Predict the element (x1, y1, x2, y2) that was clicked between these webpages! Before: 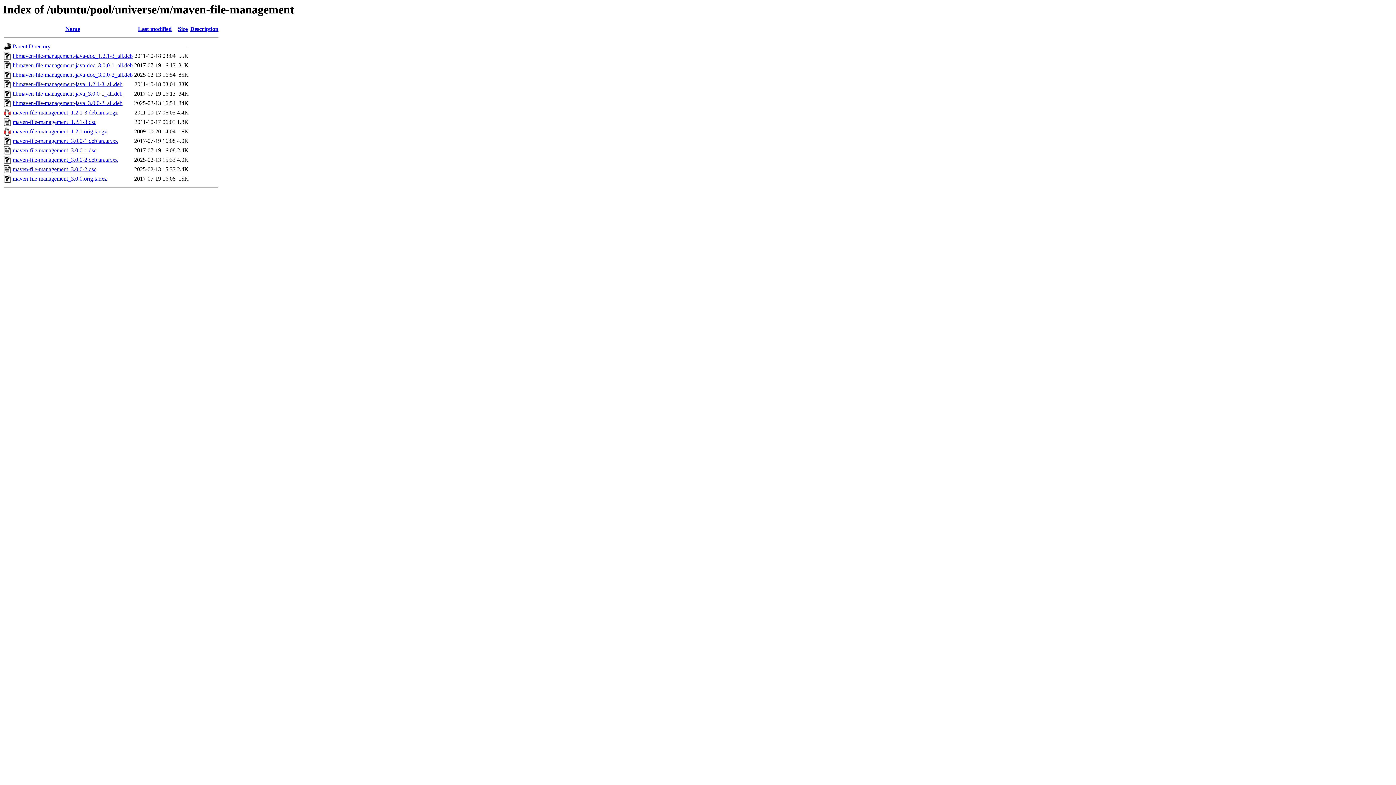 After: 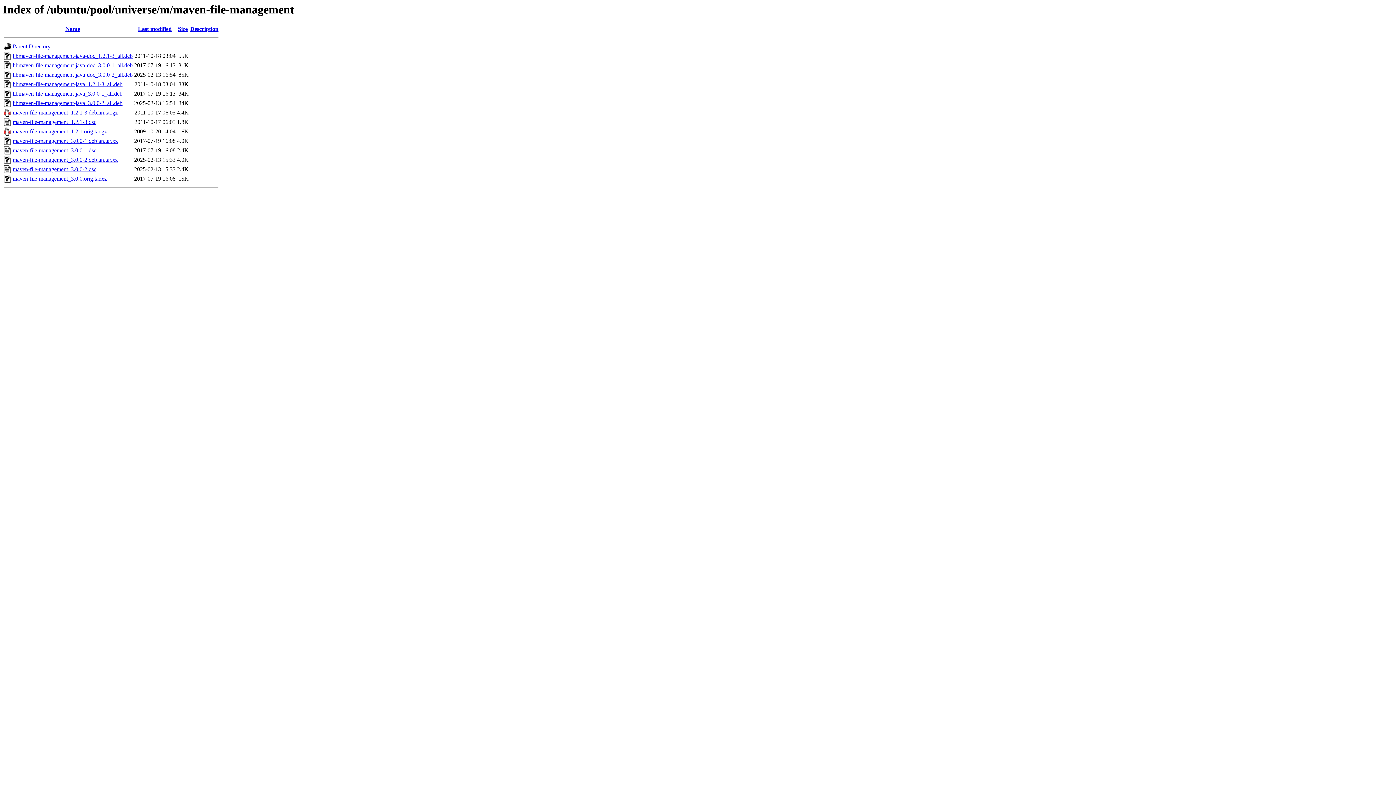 Action: bbox: (12, 90, 122, 96) label: libmaven-file-management-java_3.0.0-1_all.deb